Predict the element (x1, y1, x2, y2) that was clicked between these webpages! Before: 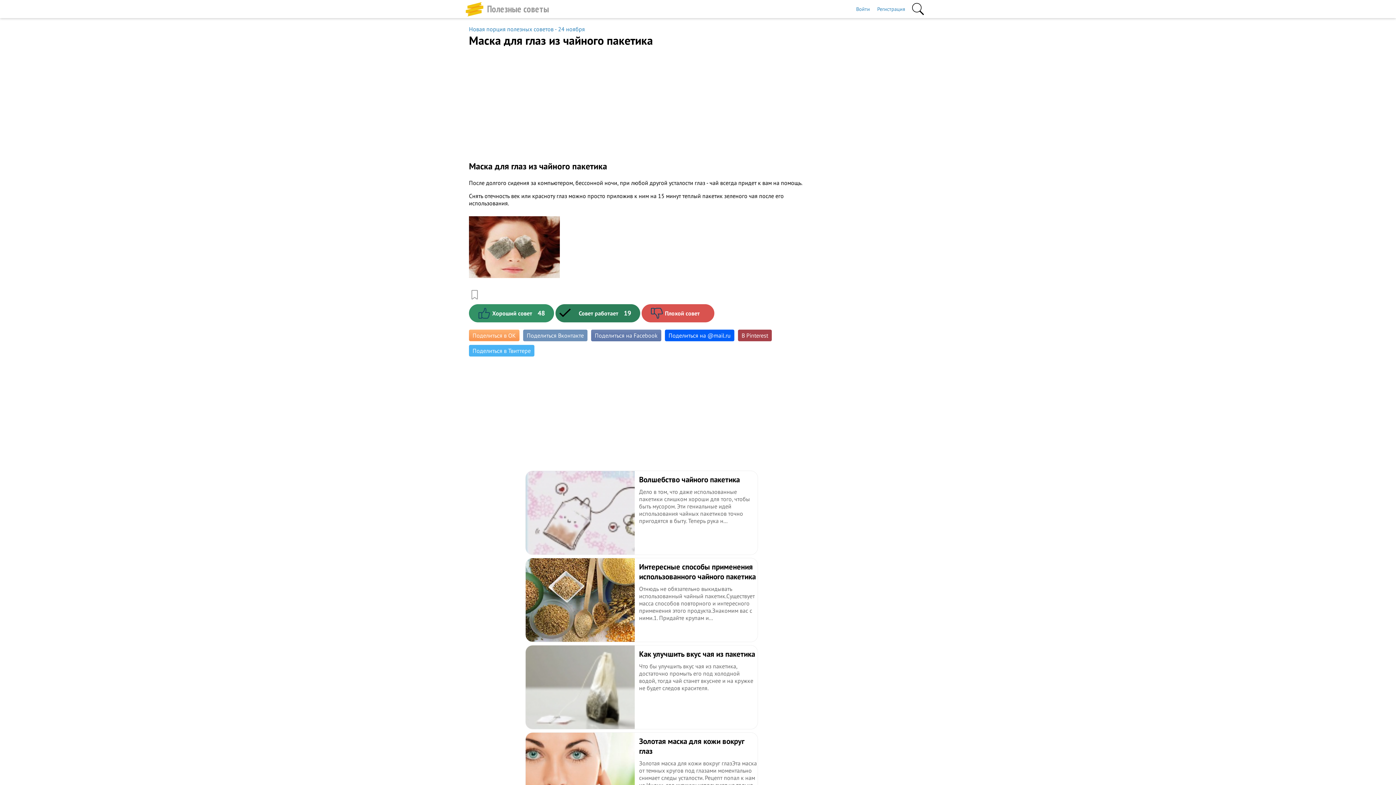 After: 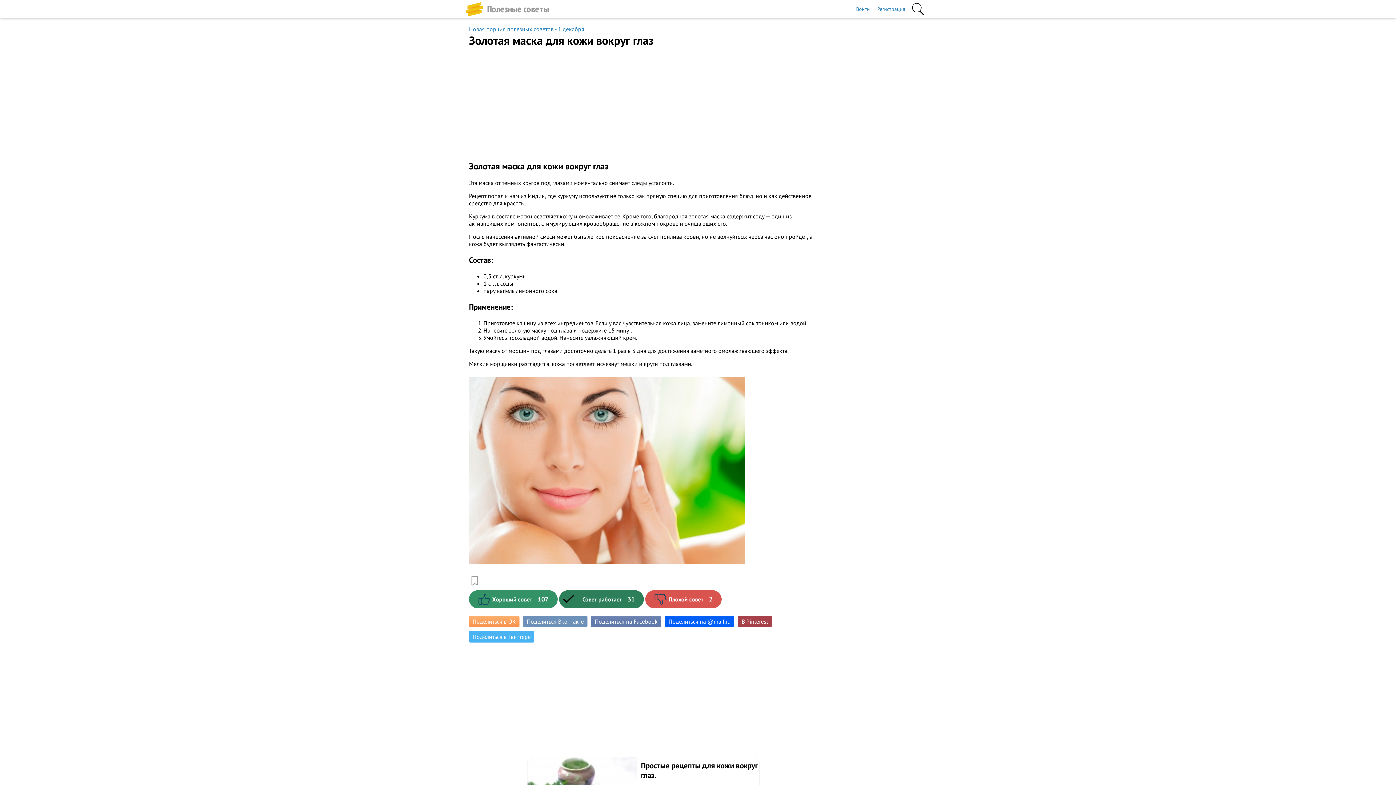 Action: label: ​Золотая маска для кожи вокруг глаз
Золотая маска для кожи вокруг глазЭта маска от темных кругов под глазами моментально снимает следы усталости. Рецепт попал к нам из Индии, где куркуму используют не только как... bbox: (525, 732, 758, 817)